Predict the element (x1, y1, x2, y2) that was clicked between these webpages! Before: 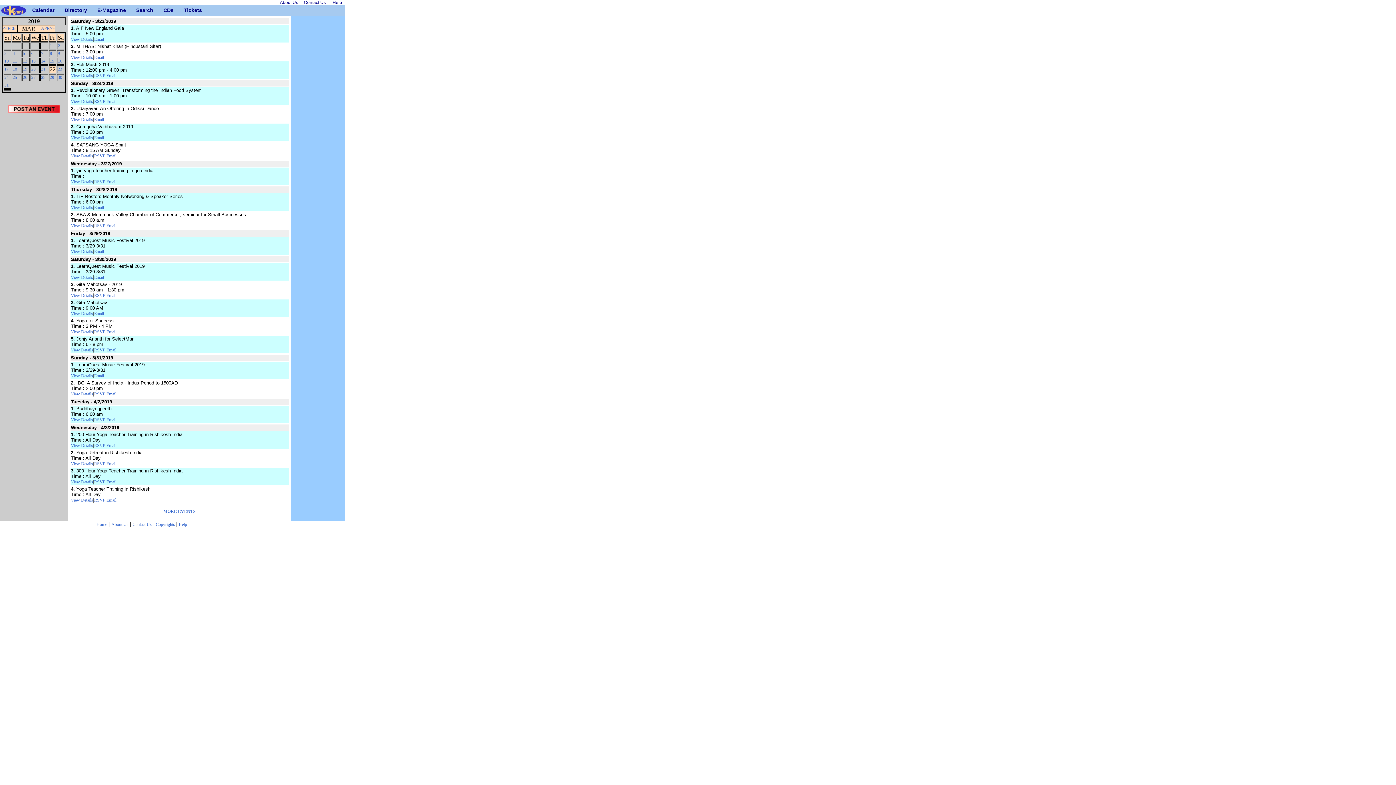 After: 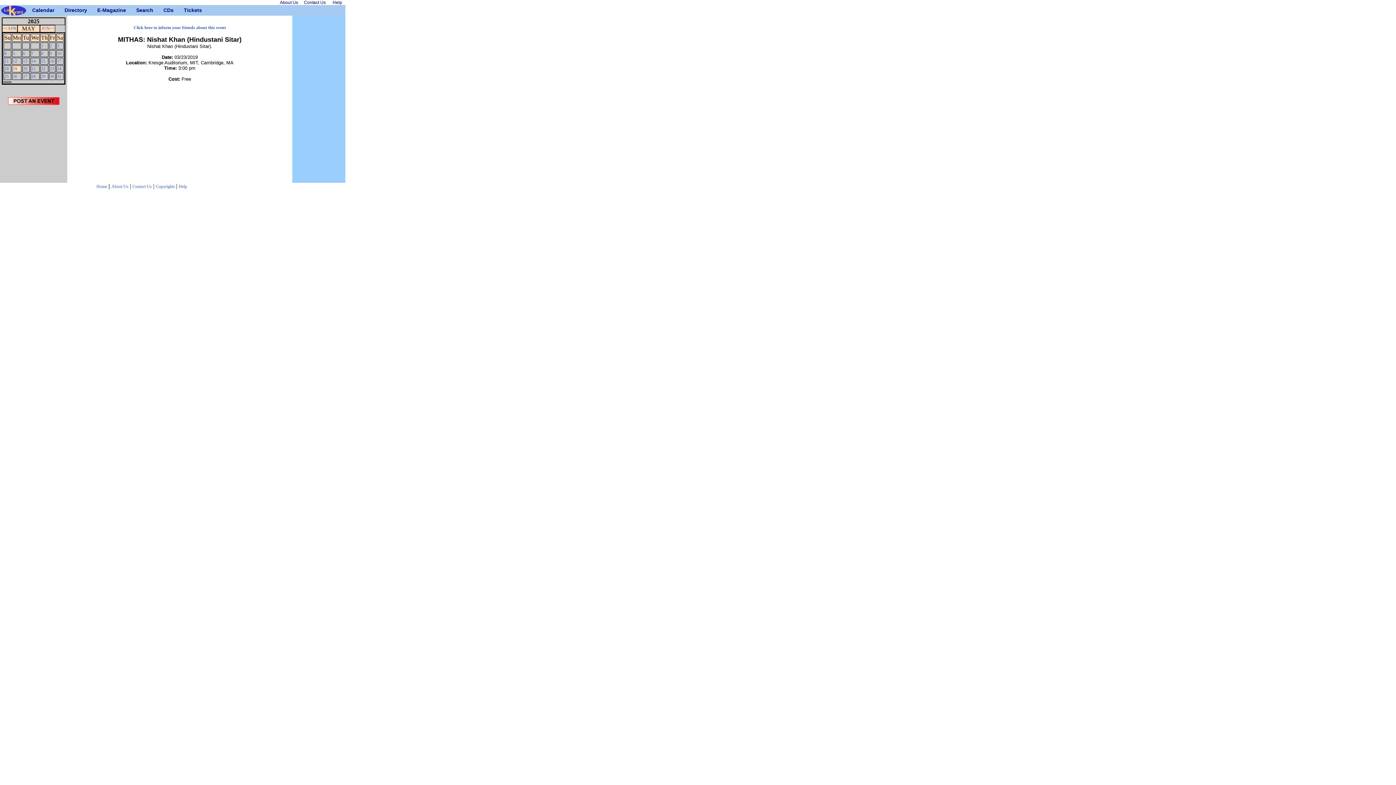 Action: bbox: (70, 54, 93, 60) label: View Details